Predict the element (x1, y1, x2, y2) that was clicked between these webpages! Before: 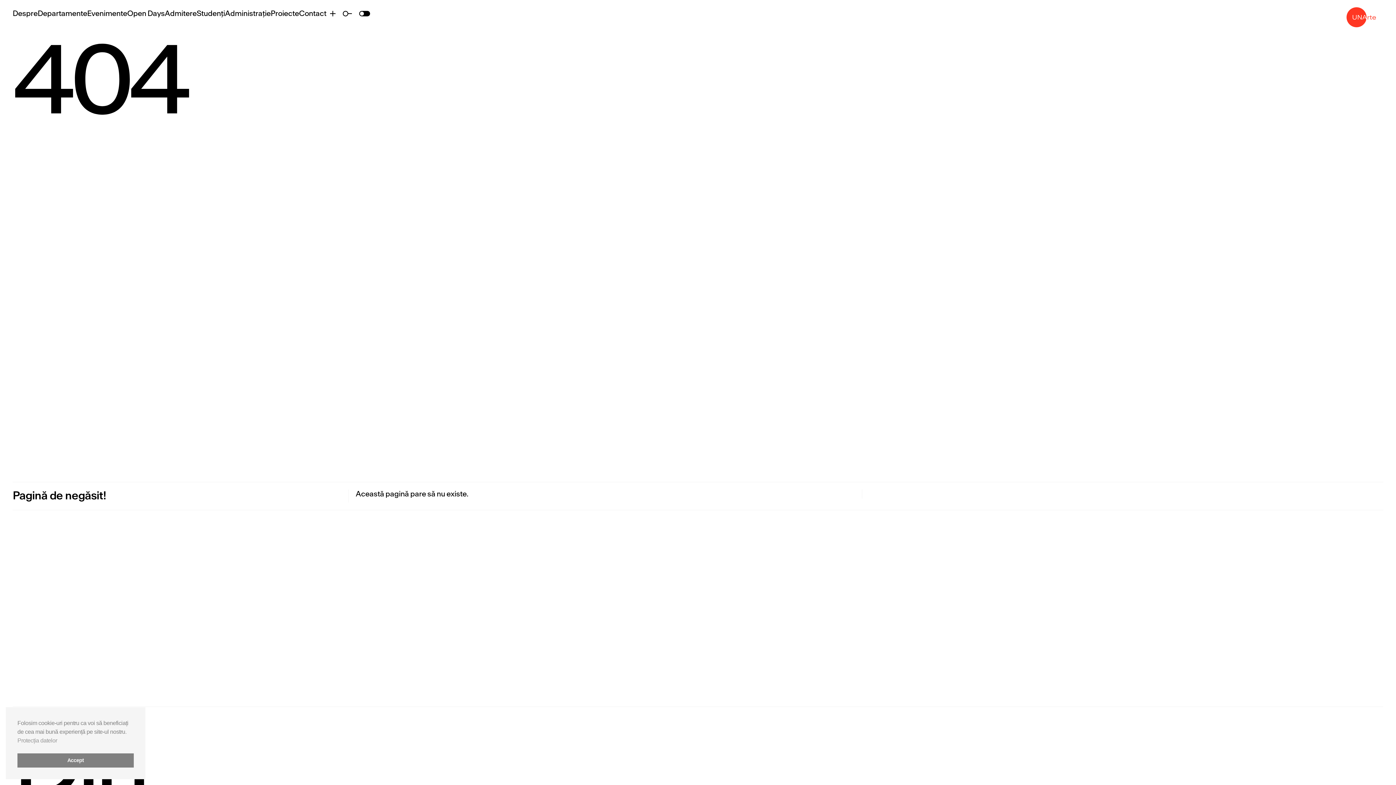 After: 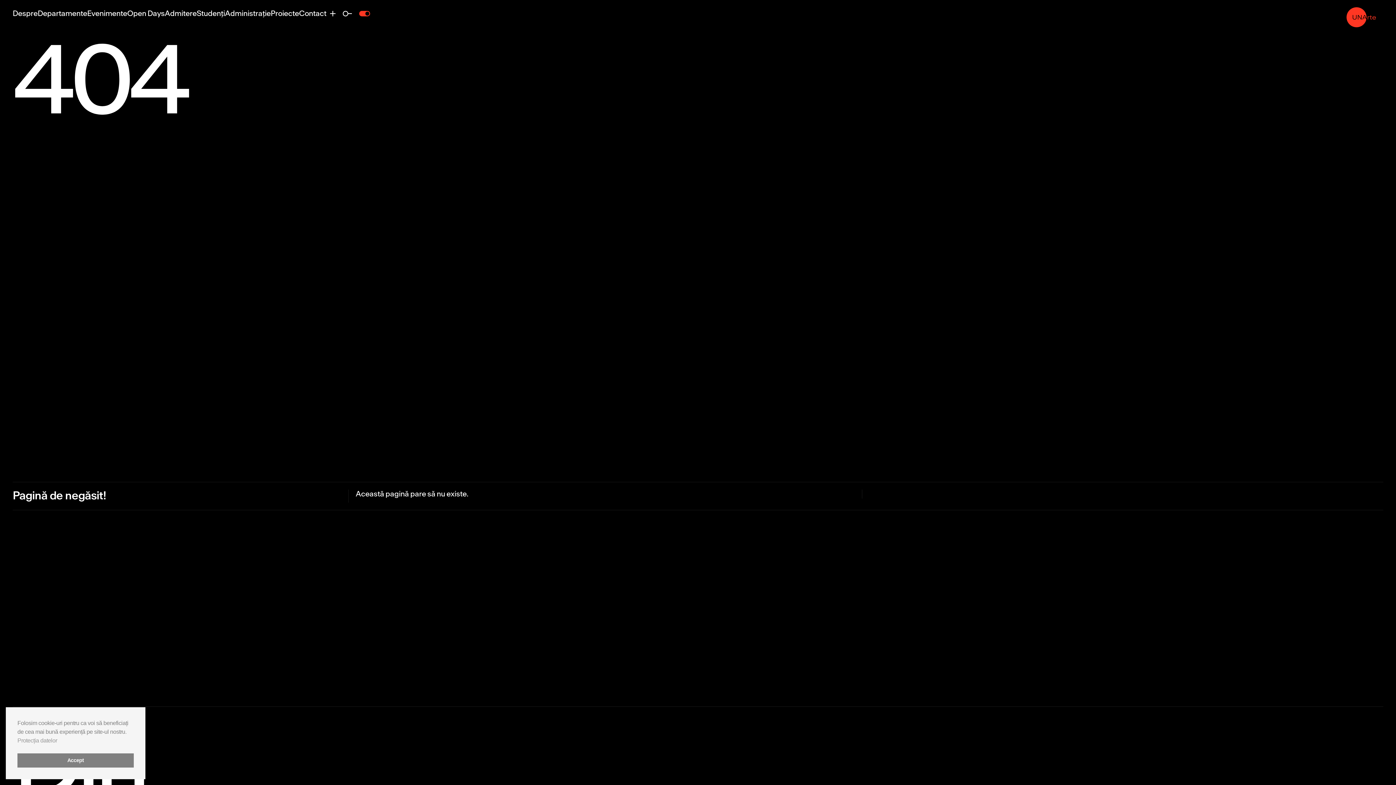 Action: bbox: (355, 7, 373, 20)